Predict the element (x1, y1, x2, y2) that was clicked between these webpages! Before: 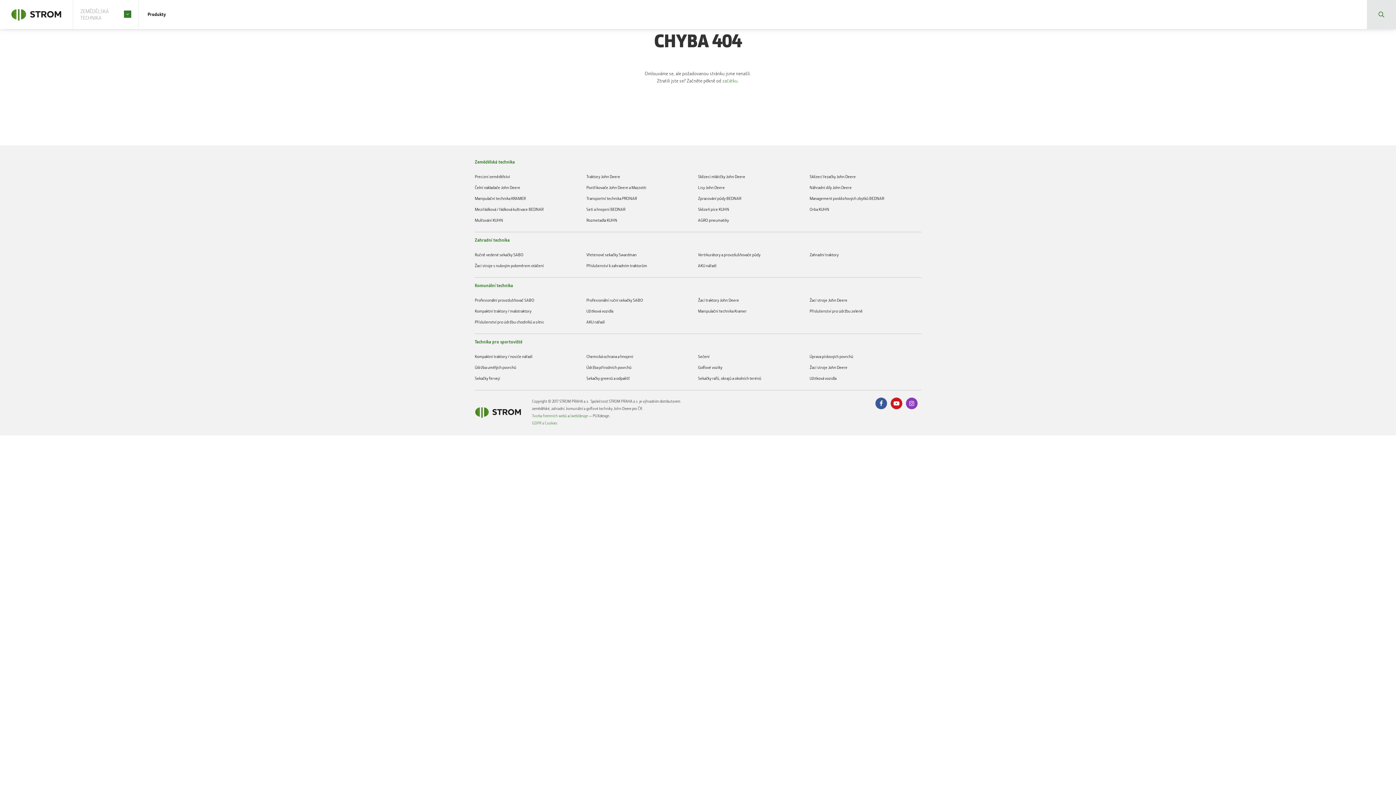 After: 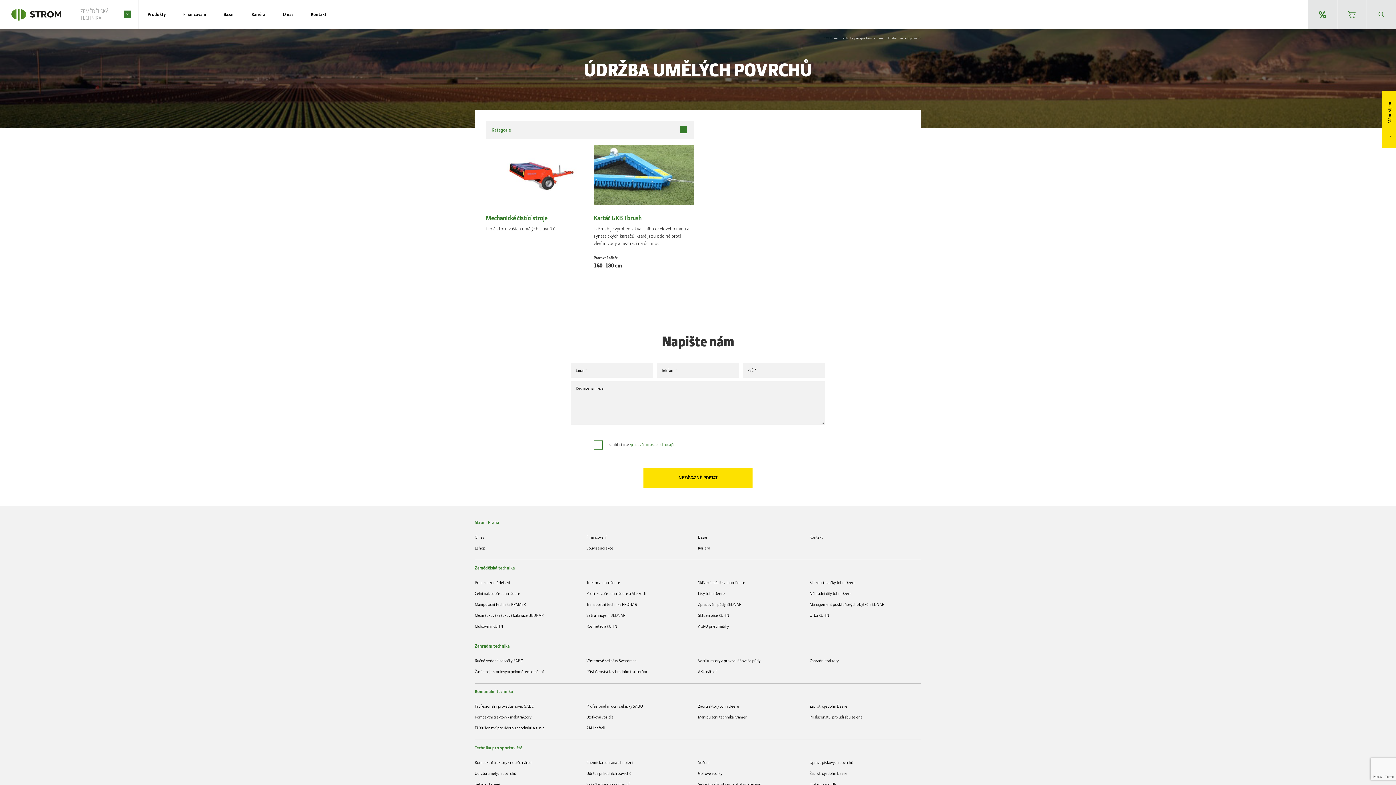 Action: bbox: (474, 364, 516, 370) label: Údržba umělých povrchů